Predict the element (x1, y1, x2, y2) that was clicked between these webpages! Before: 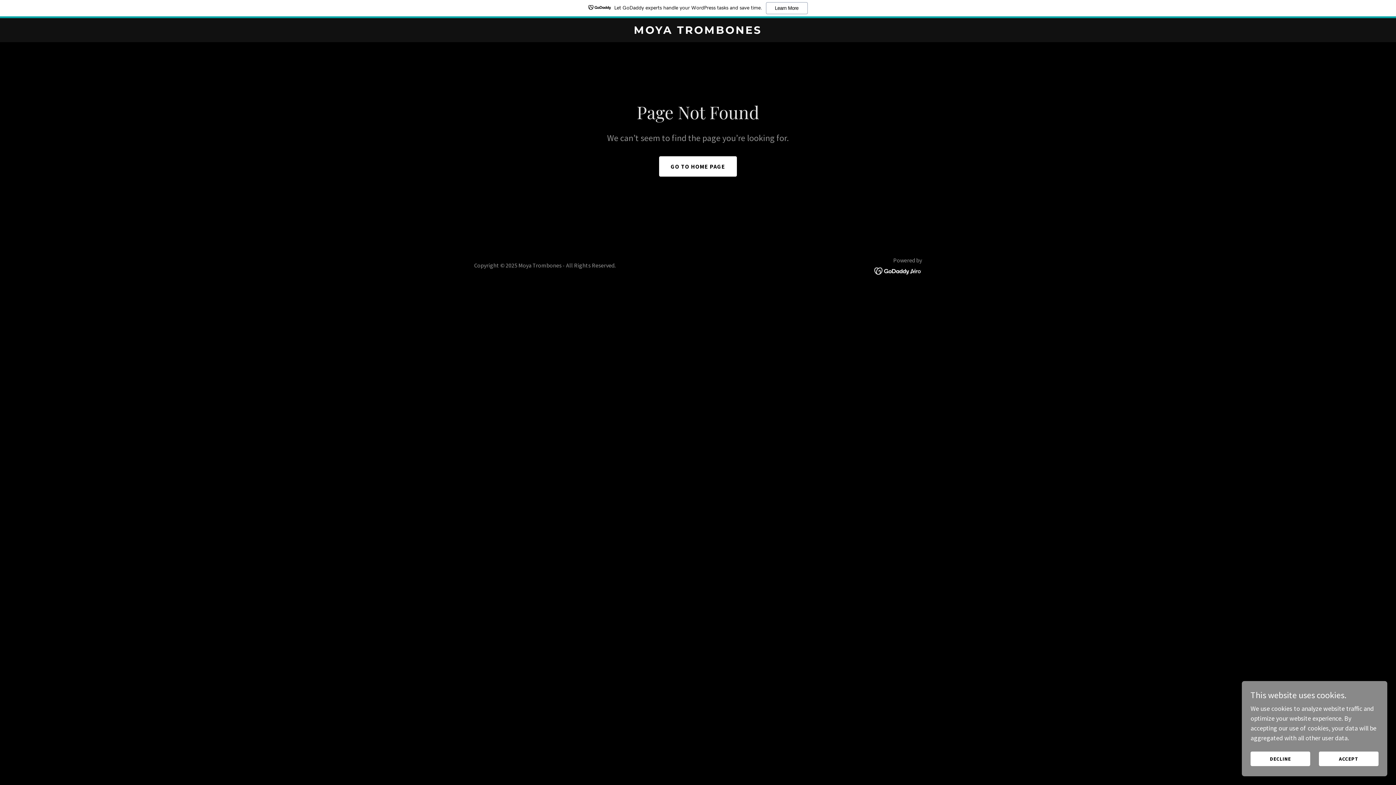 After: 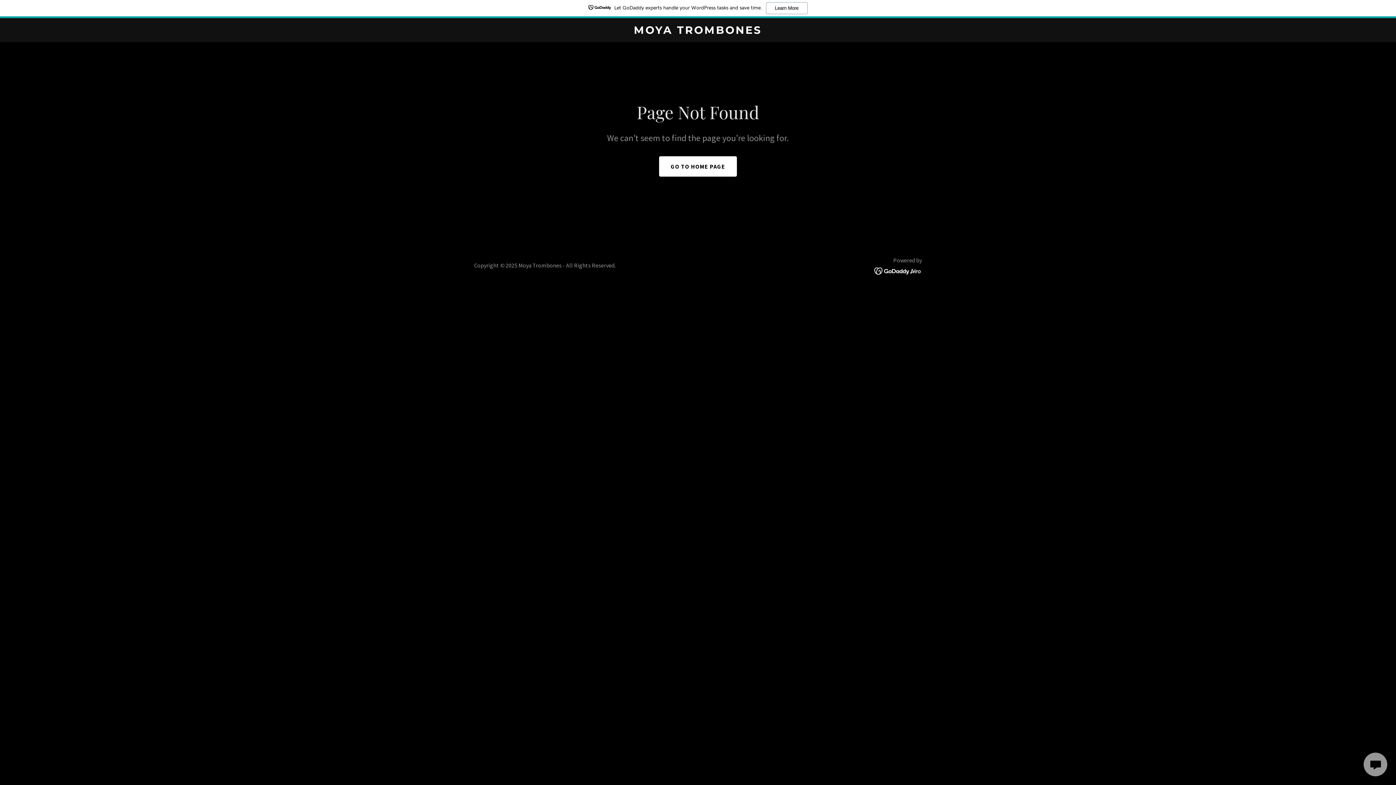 Action: bbox: (1250, 752, 1310, 766) label: DECLINE